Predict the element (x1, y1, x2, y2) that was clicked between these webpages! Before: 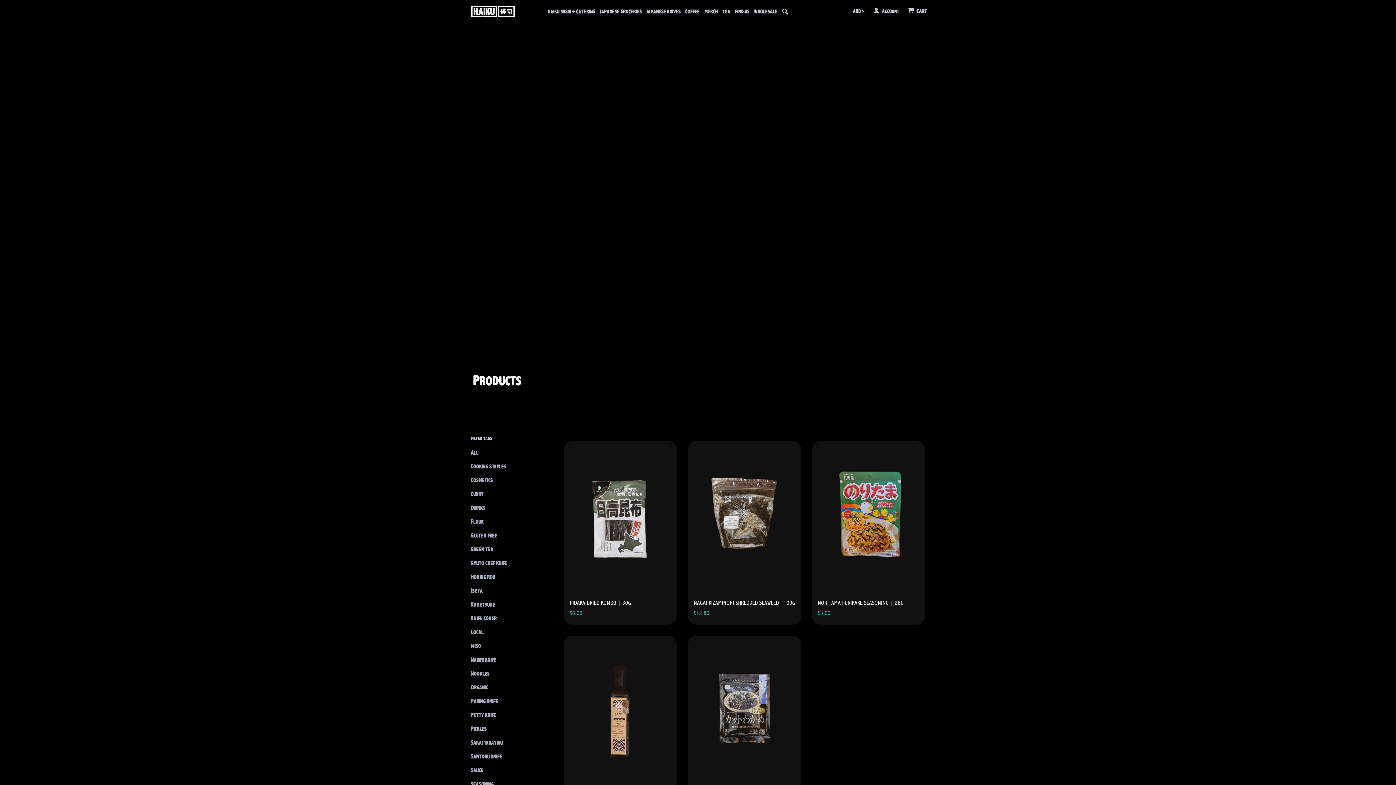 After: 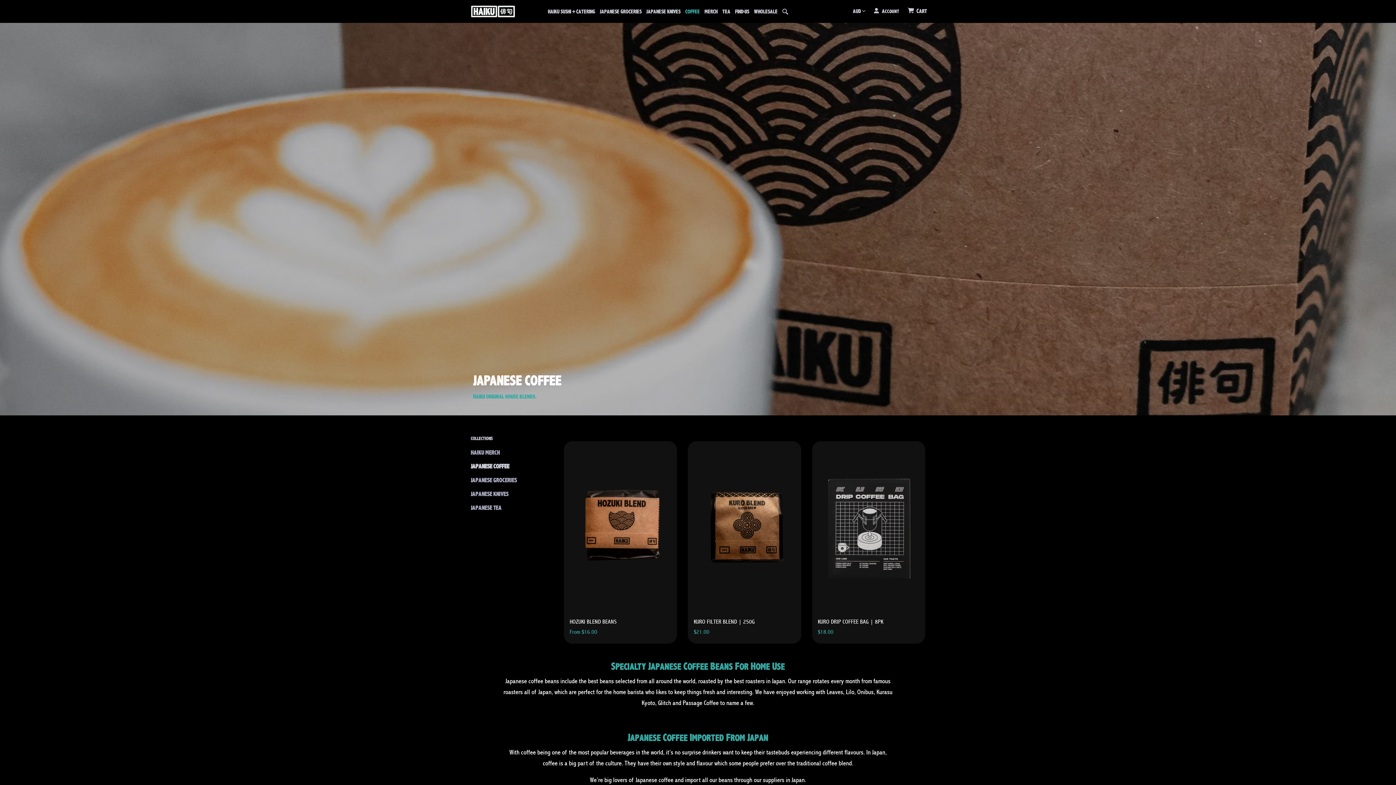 Action: label: COFFEE bbox: (685, 6, 700, 16)